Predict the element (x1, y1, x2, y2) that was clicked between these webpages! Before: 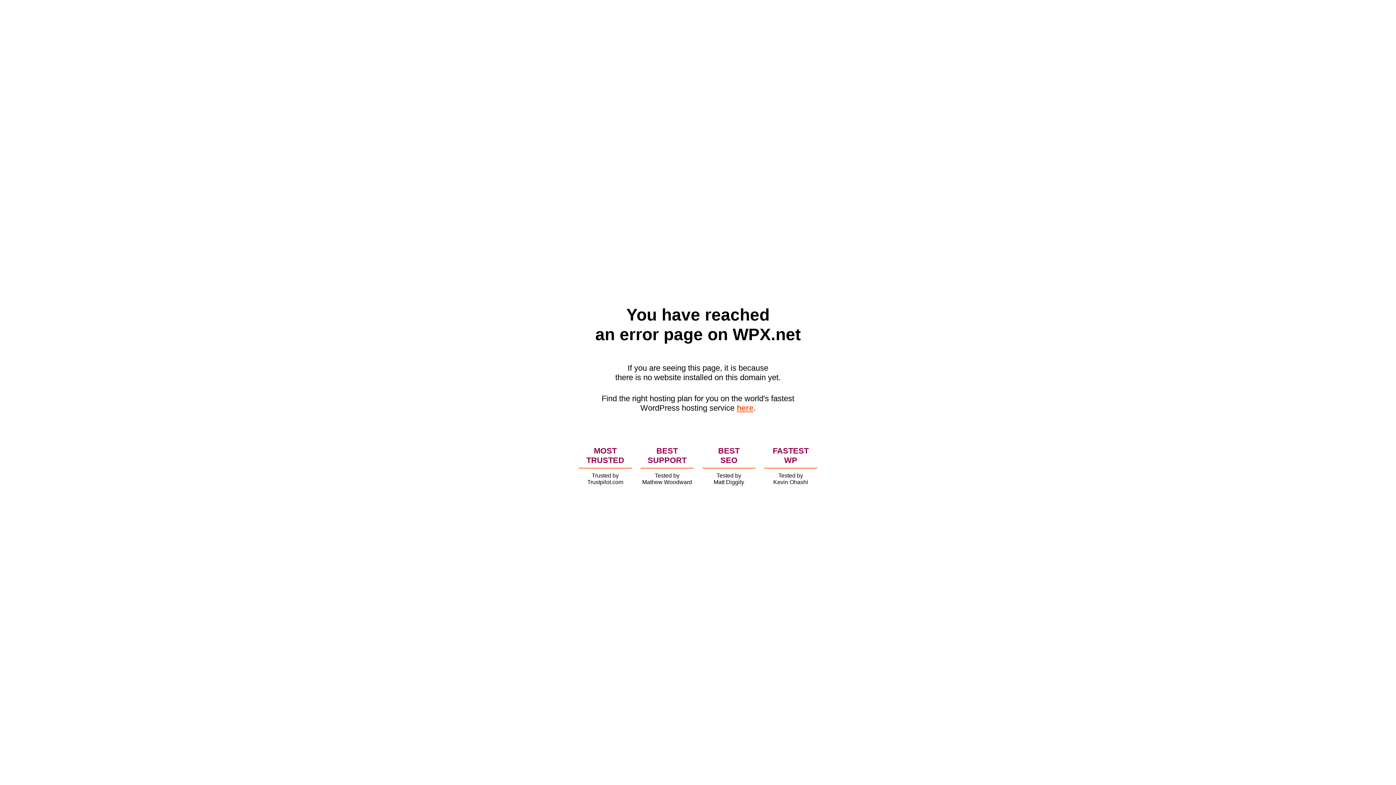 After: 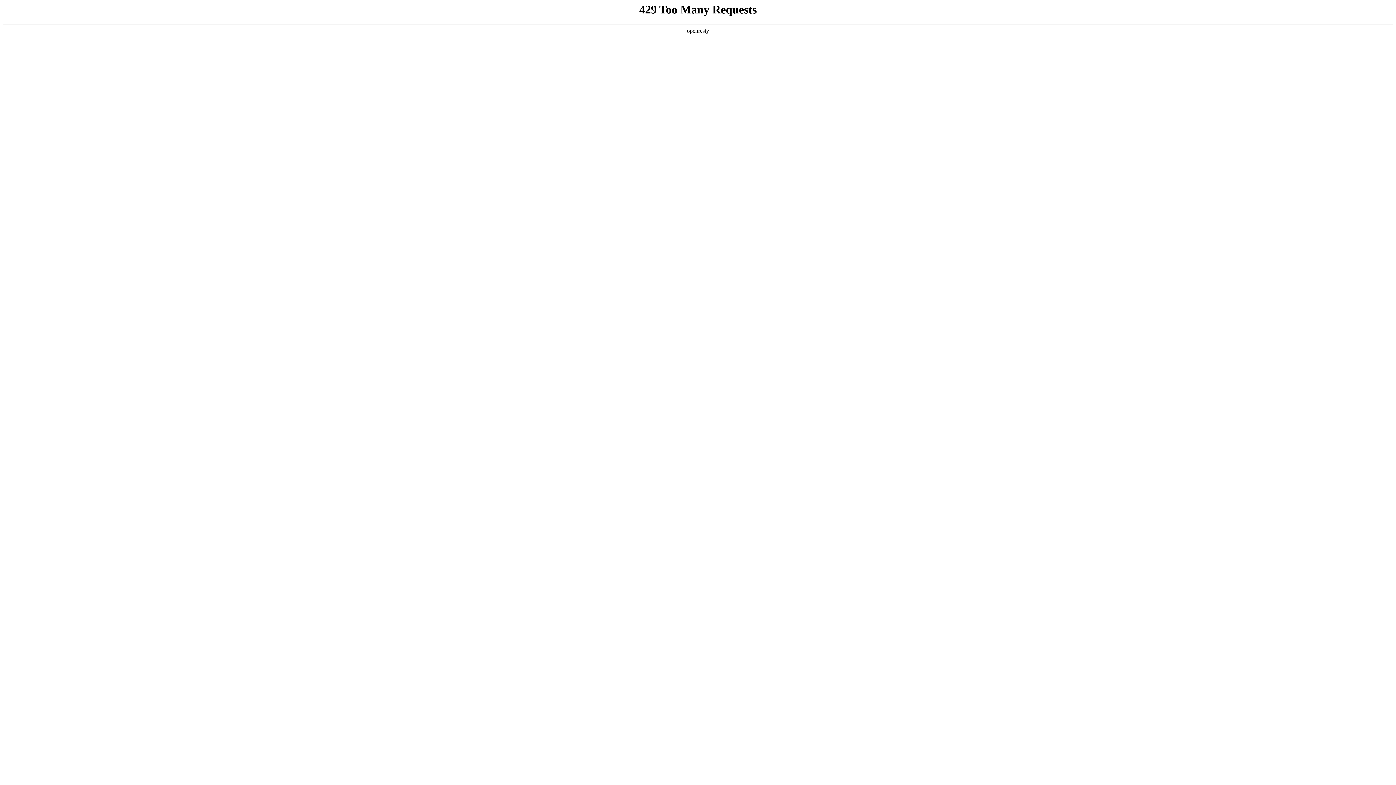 Action: label: here bbox: (736, 403, 753, 412)